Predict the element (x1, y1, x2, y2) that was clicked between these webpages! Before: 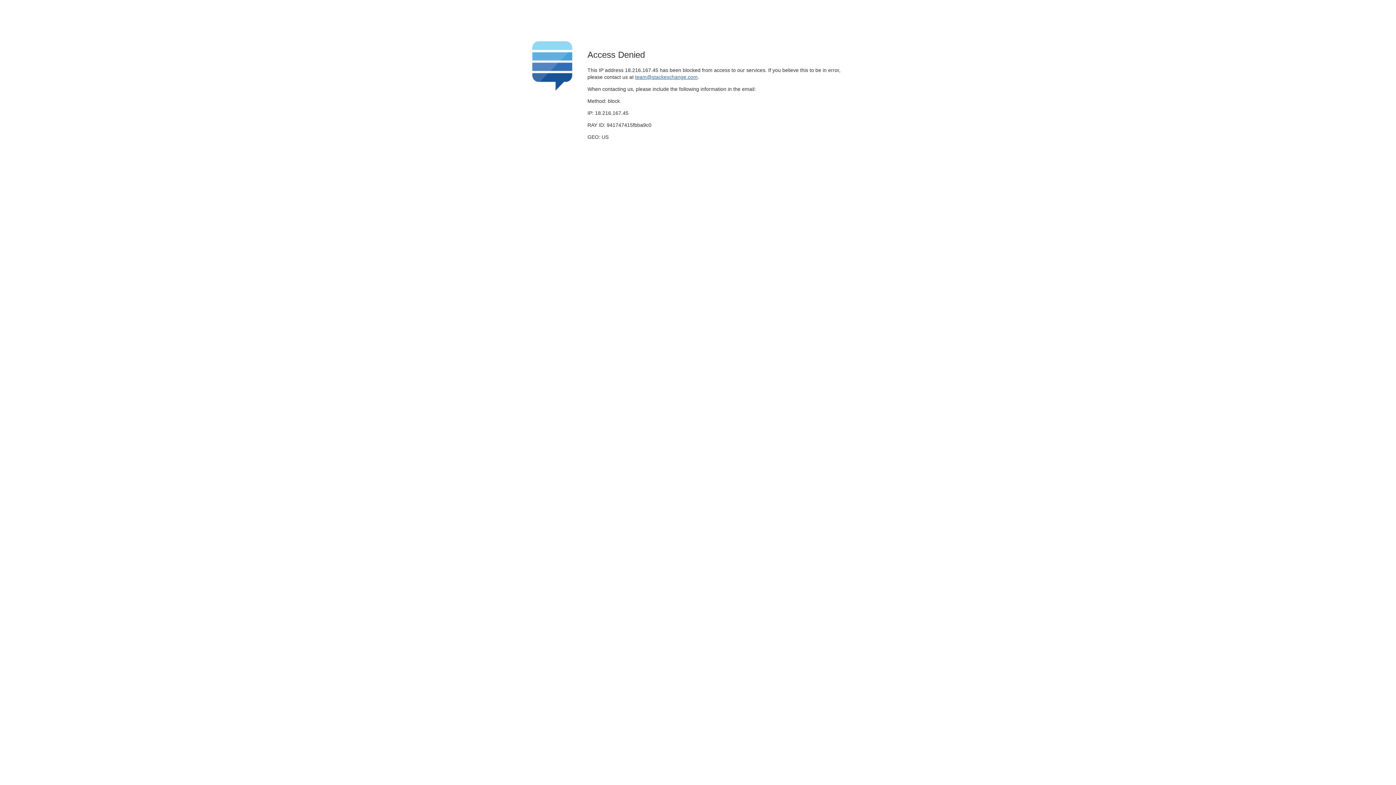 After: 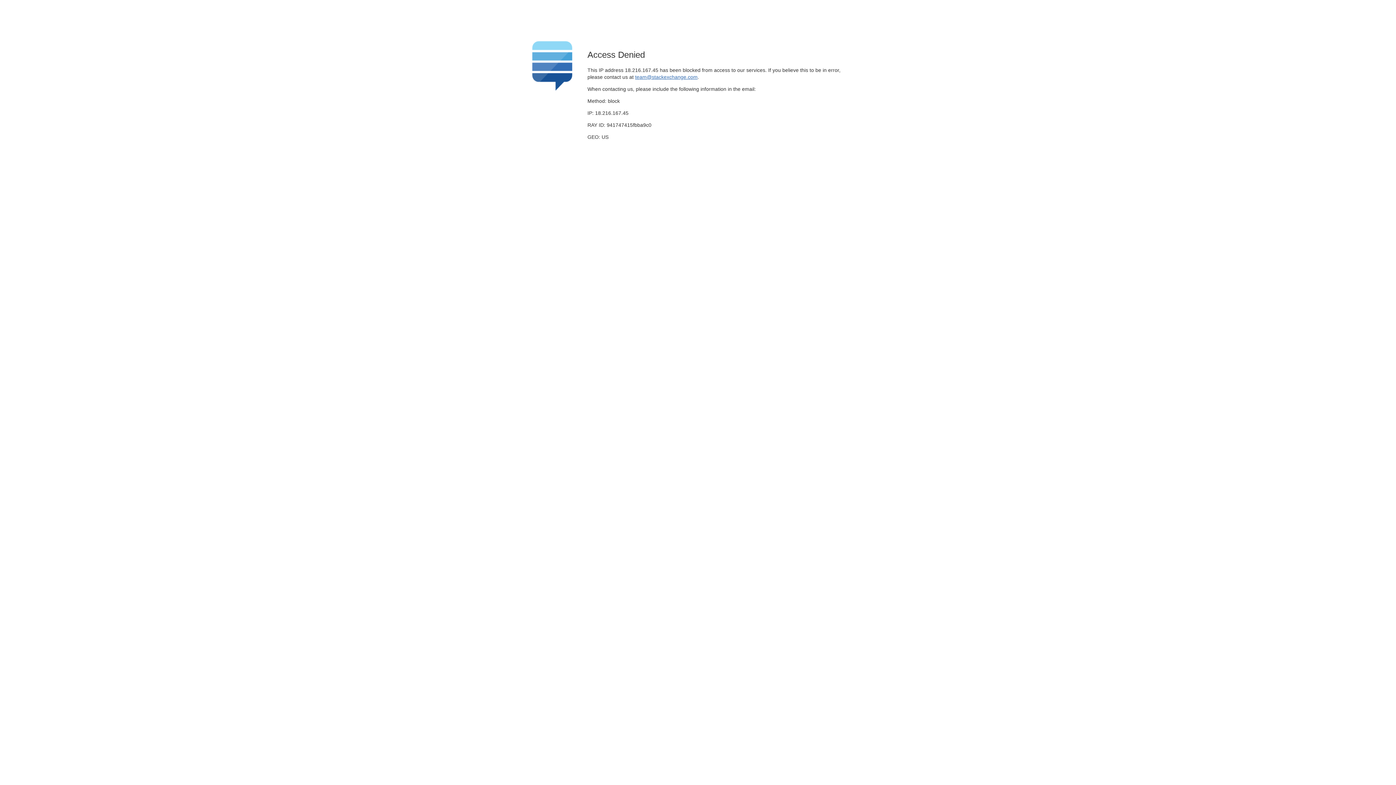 Action: label: team@stackexchange.com bbox: (635, 74, 697, 79)